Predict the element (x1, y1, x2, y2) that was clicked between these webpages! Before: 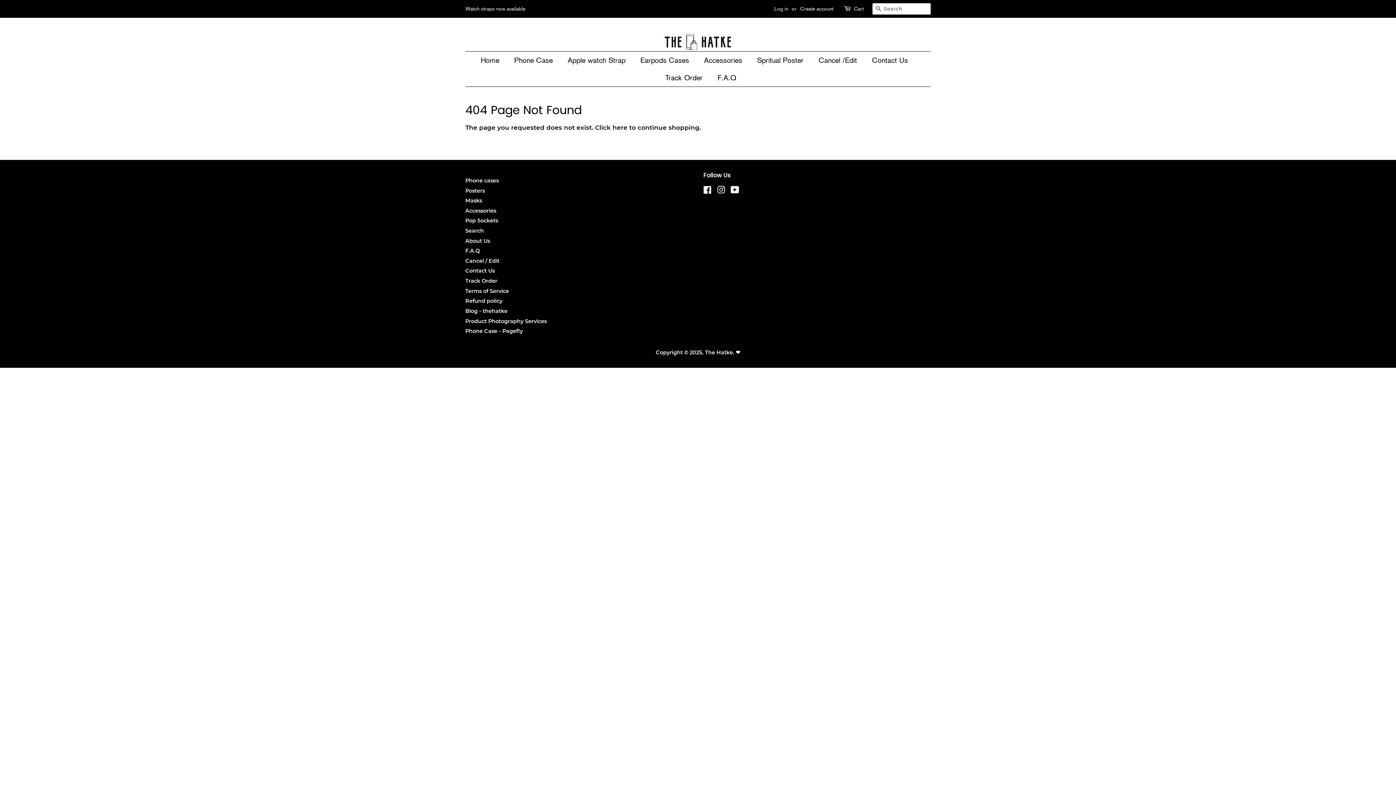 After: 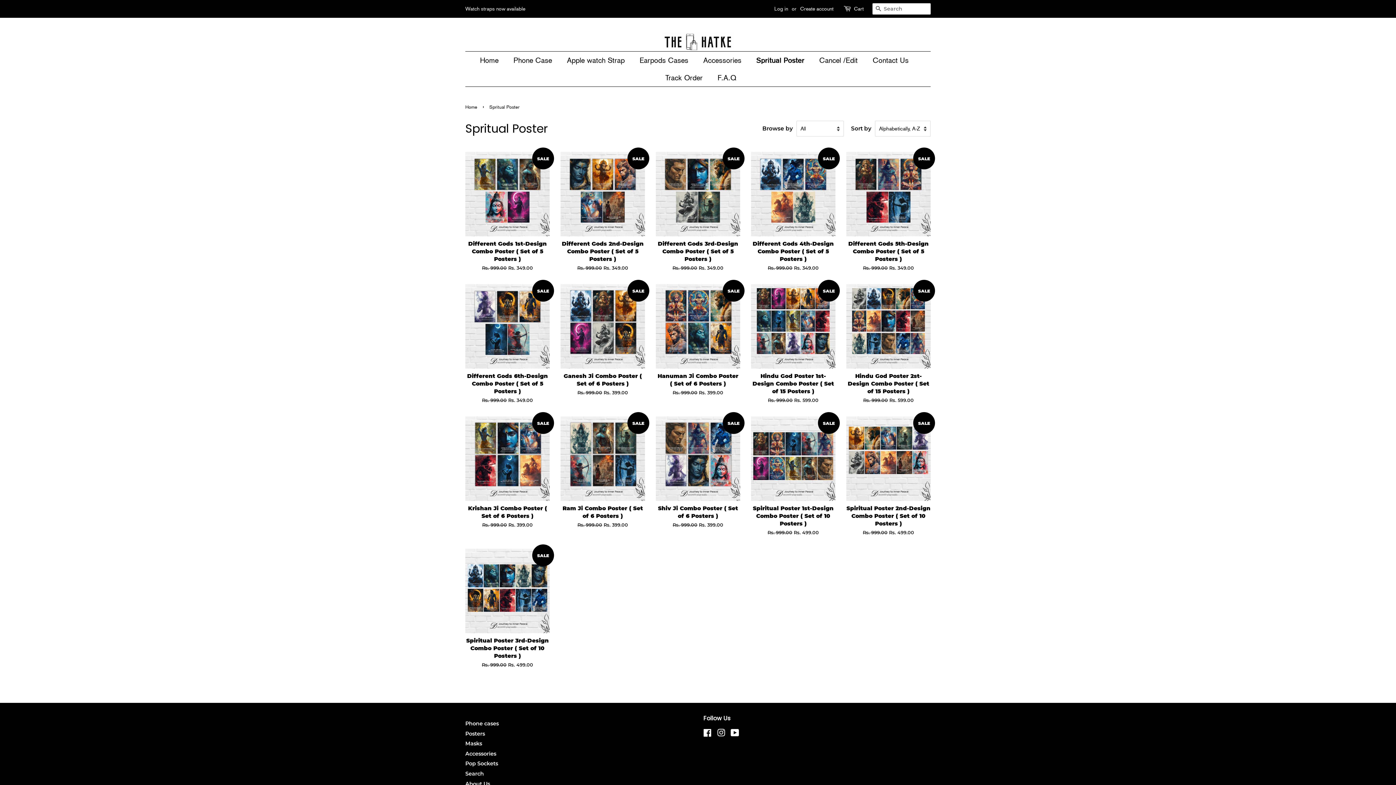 Action: label: Spritual Poster bbox: (751, 51, 811, 69)